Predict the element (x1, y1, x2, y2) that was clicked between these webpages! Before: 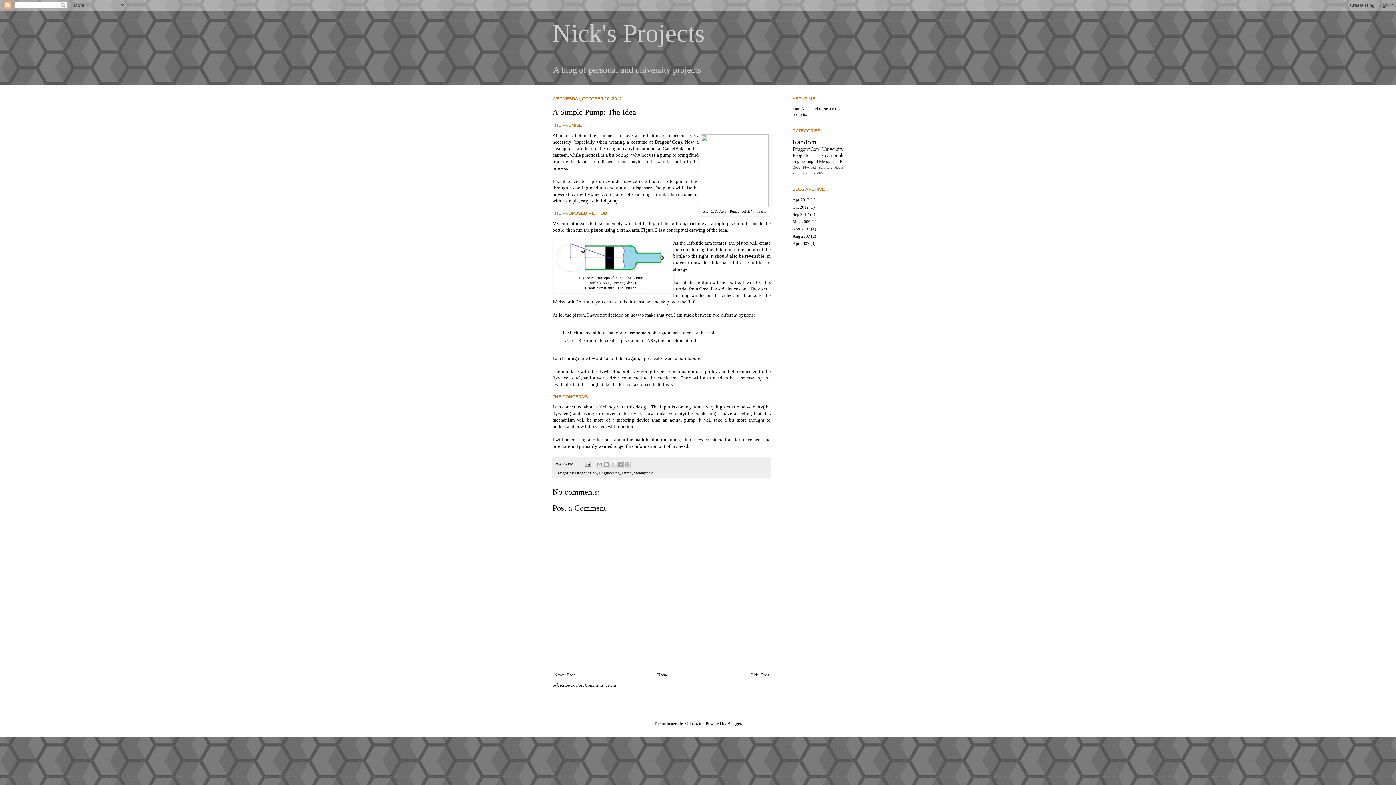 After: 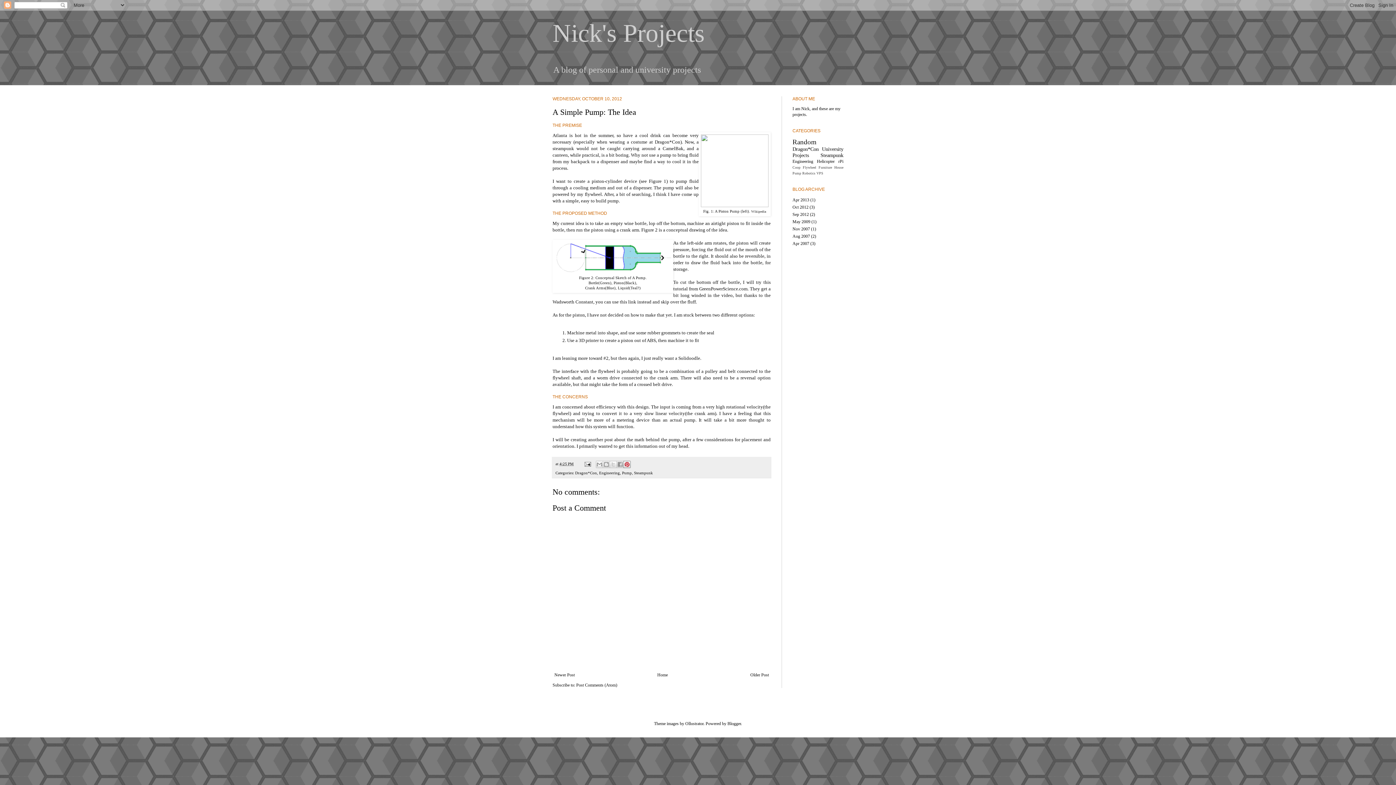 Action: label: Share to Pinterest bbox: (623, 461, 630, 468)